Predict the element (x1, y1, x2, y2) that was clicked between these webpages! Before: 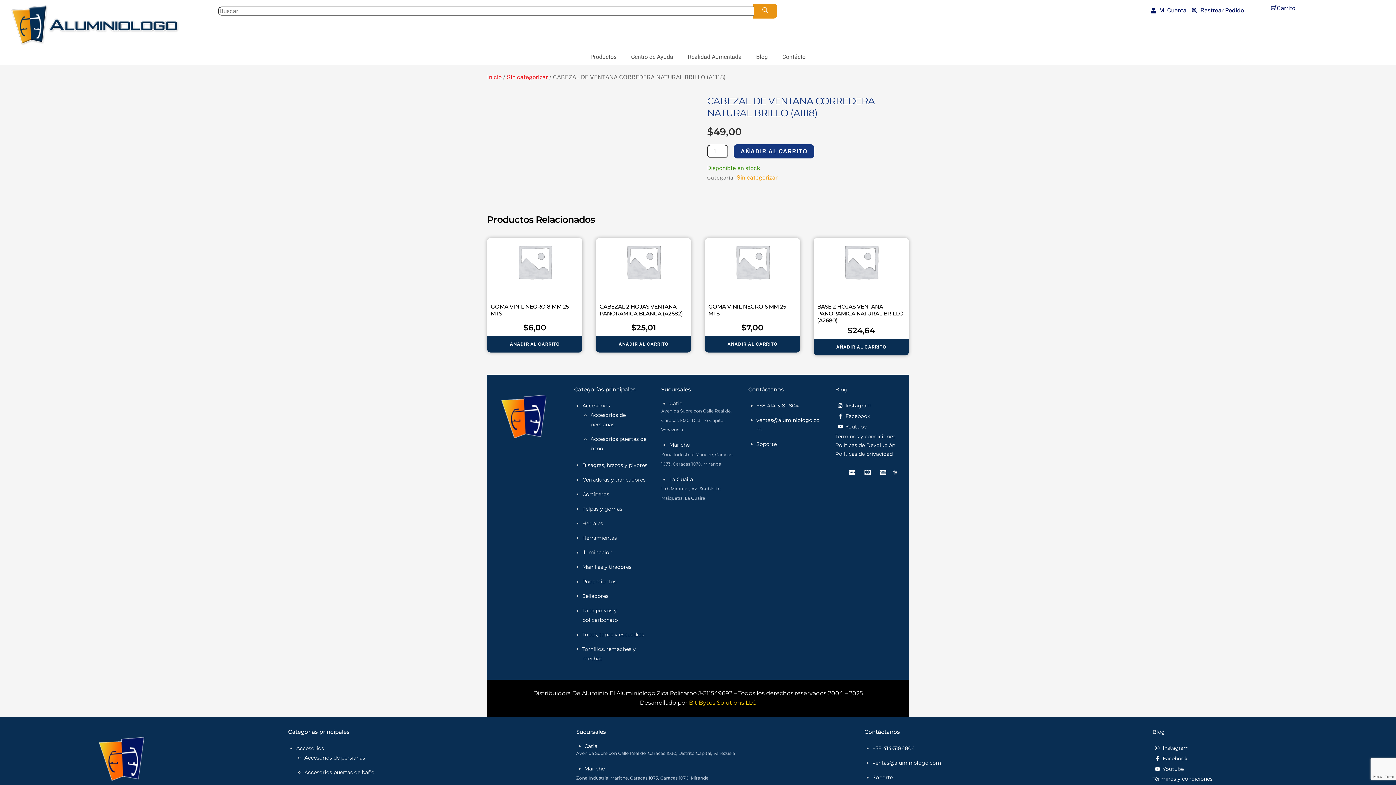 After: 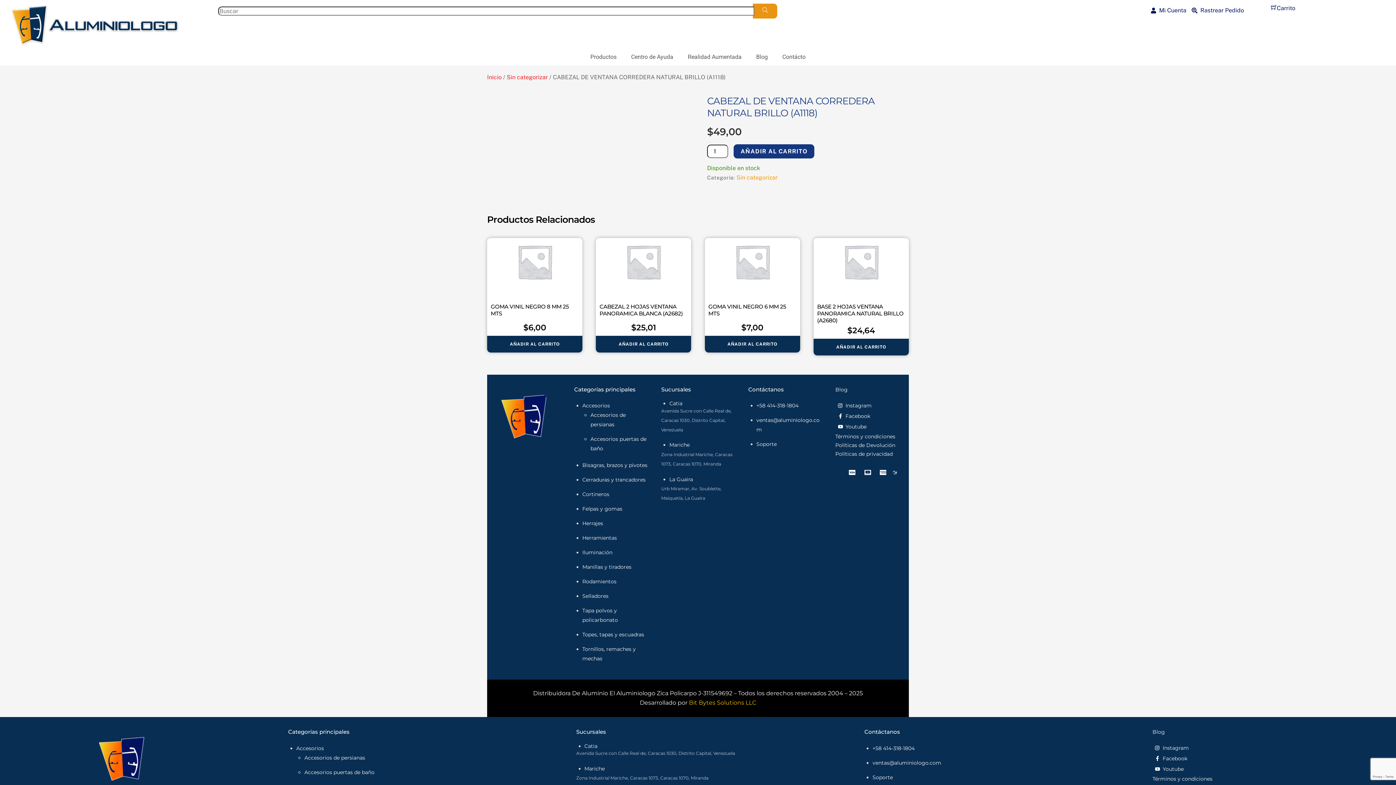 Action: label: Términos y condiciones bbox: (835, 433, 895, 439)